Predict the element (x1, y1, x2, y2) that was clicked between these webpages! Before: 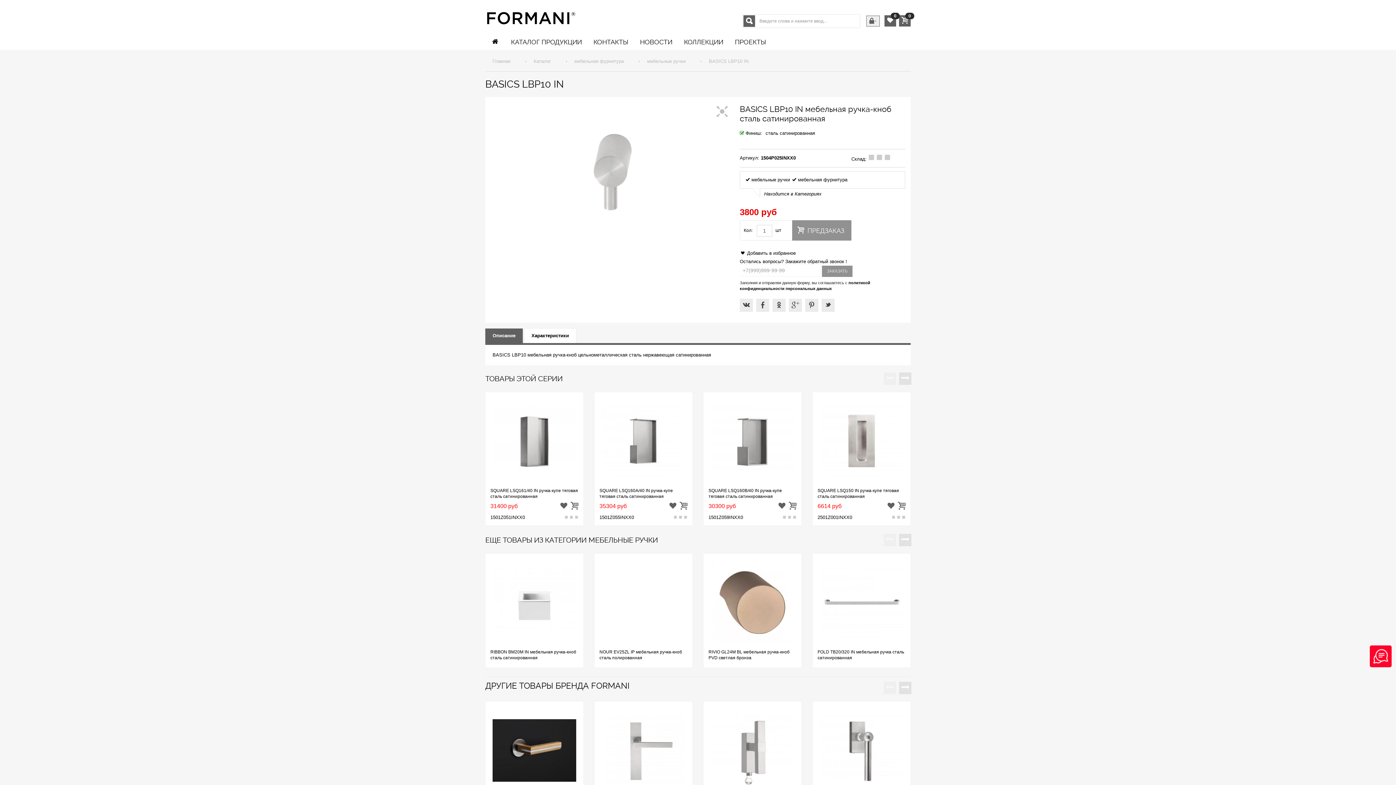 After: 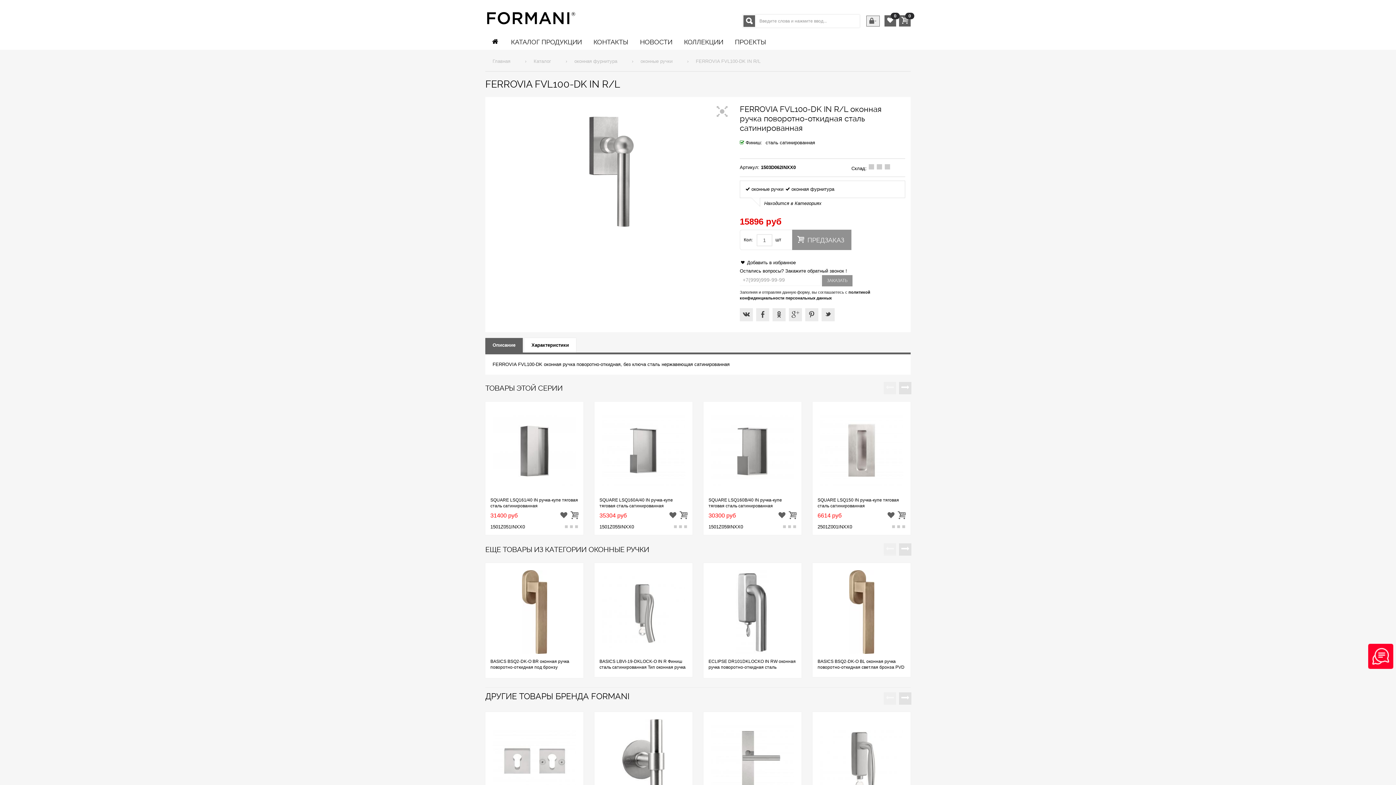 Action: bbox: (812, 701, 910, 792)